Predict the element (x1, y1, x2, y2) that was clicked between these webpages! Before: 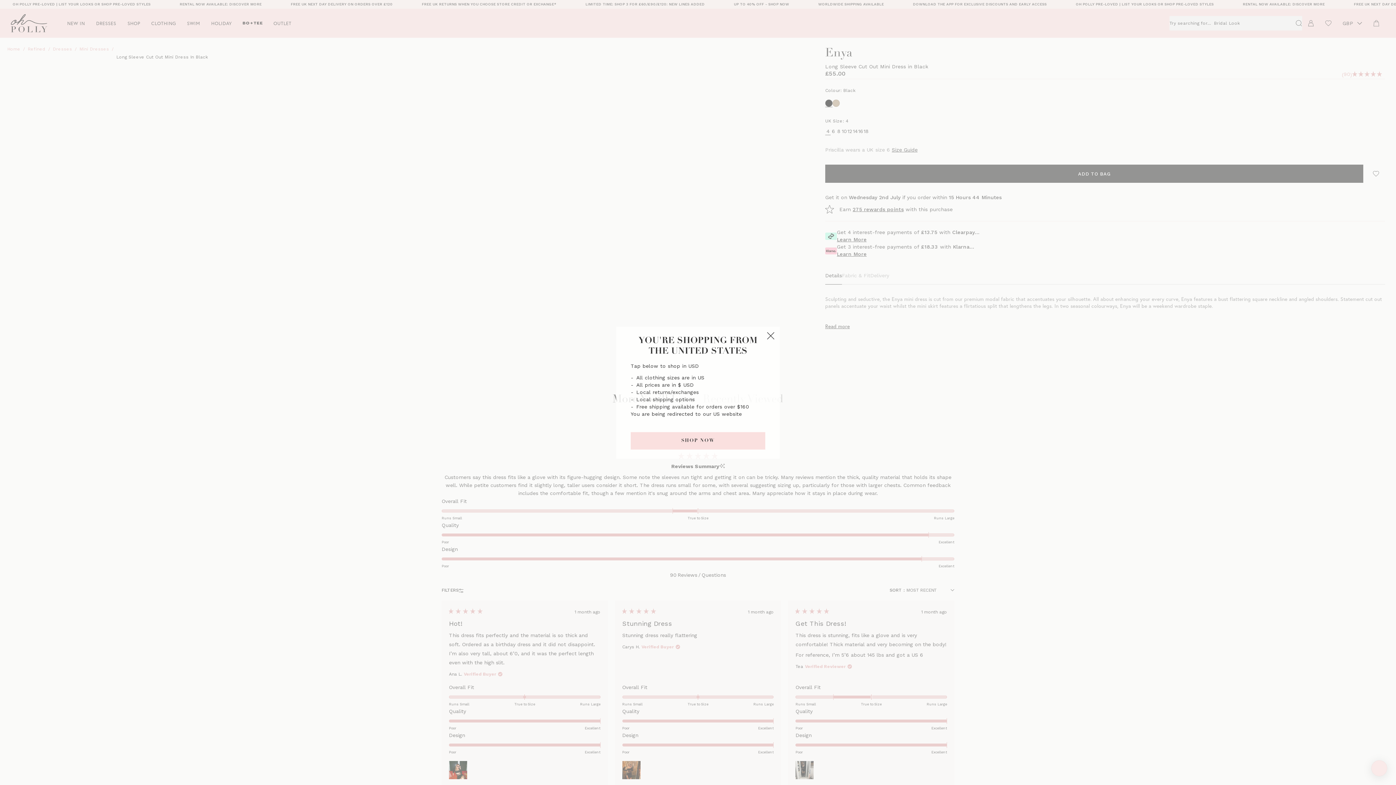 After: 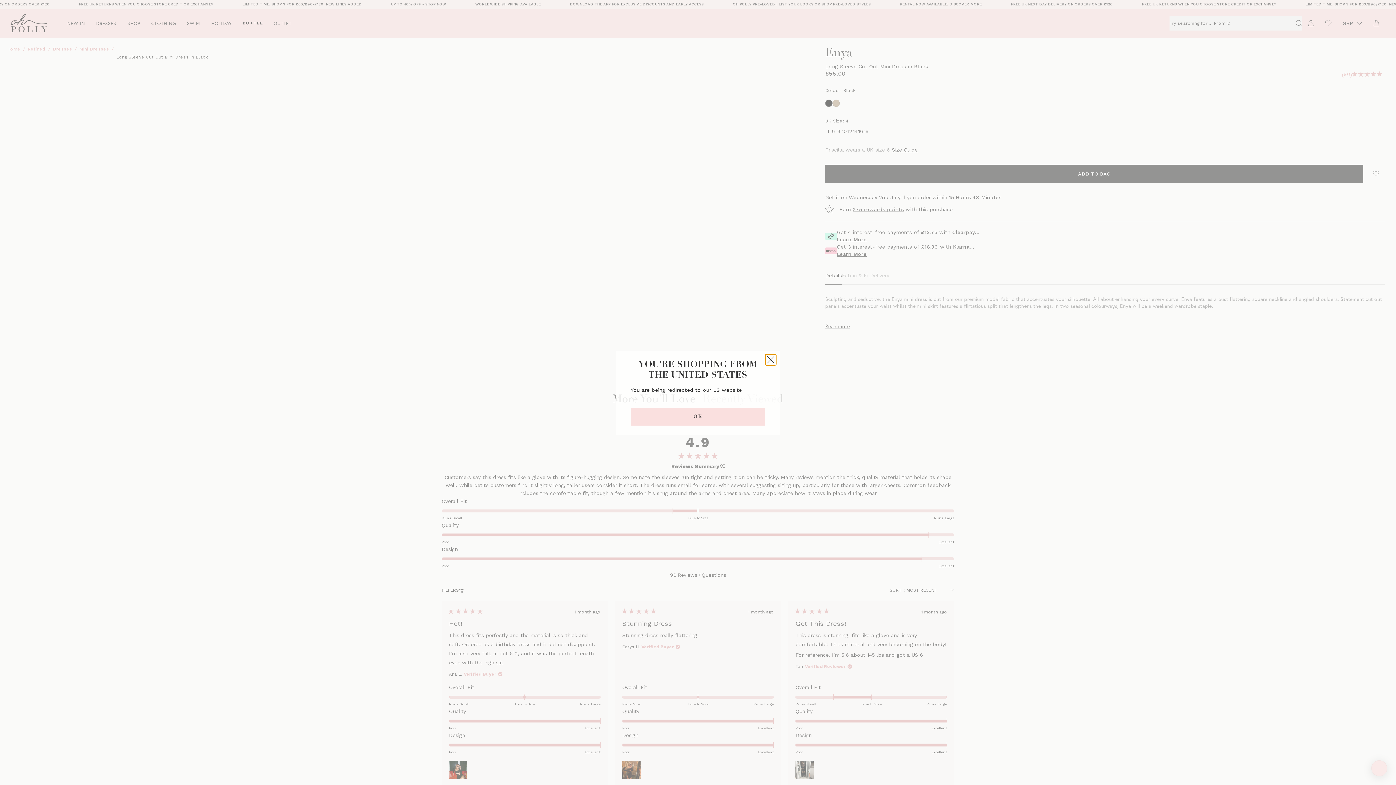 Action: bbox: (765, 330, 776, 341) label: Close